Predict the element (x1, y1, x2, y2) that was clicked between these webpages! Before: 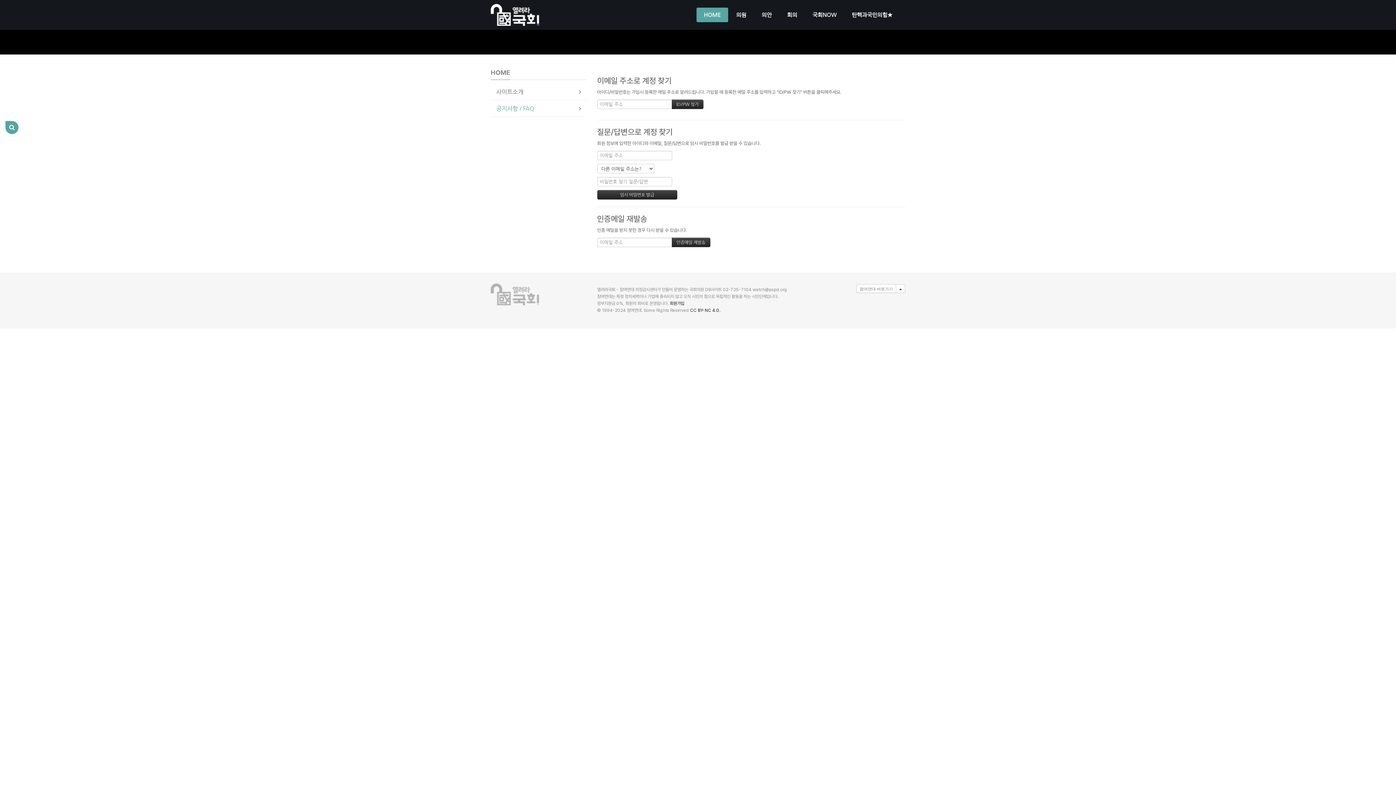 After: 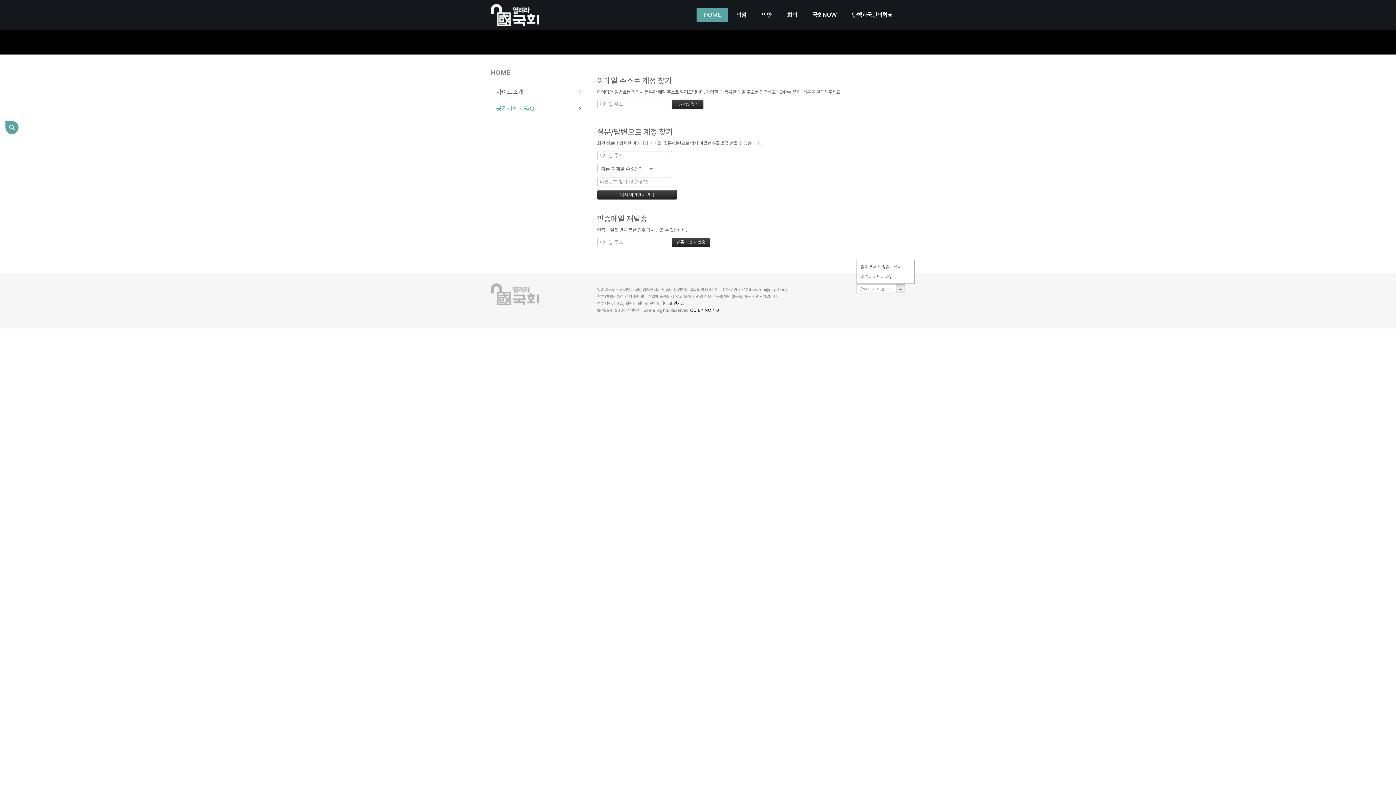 Action: bbox: (896, 284, 905, 293)